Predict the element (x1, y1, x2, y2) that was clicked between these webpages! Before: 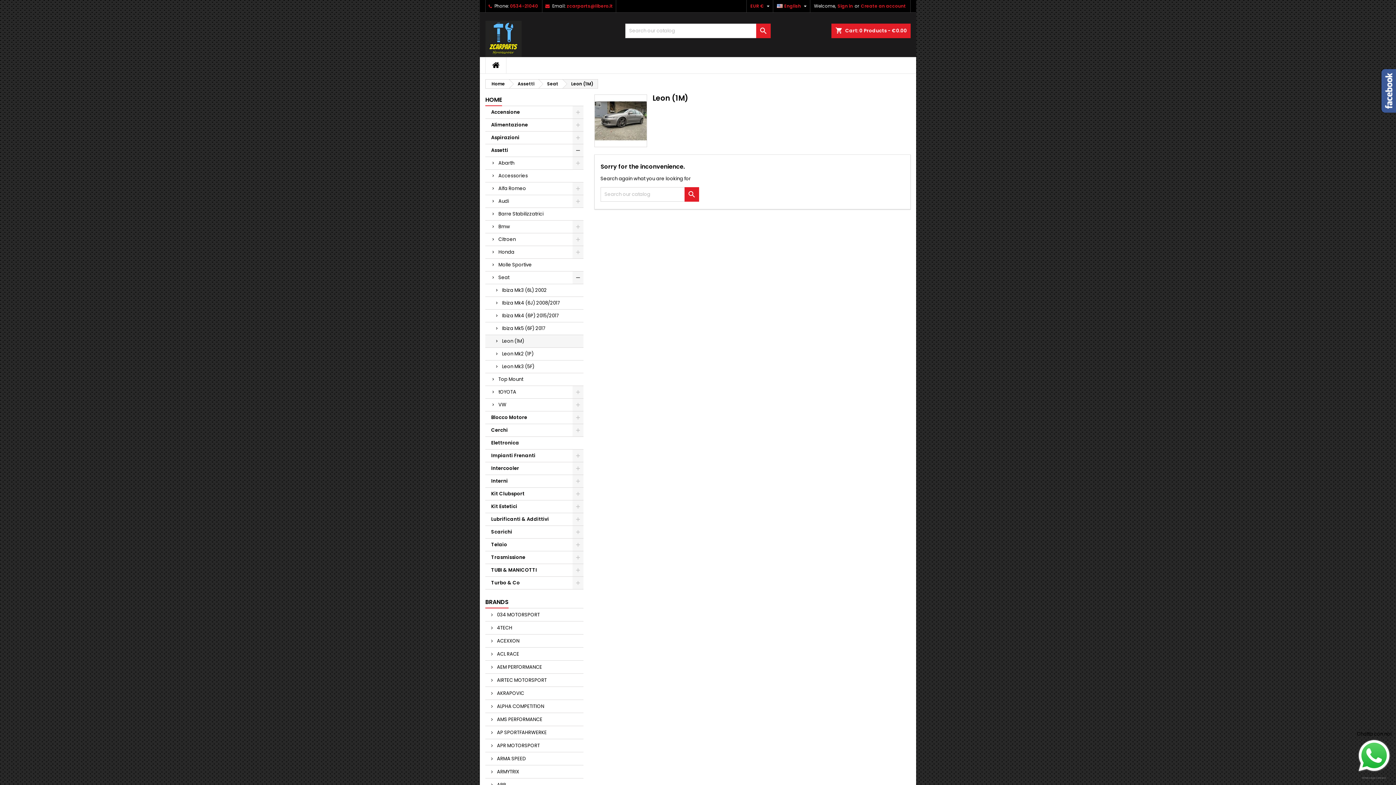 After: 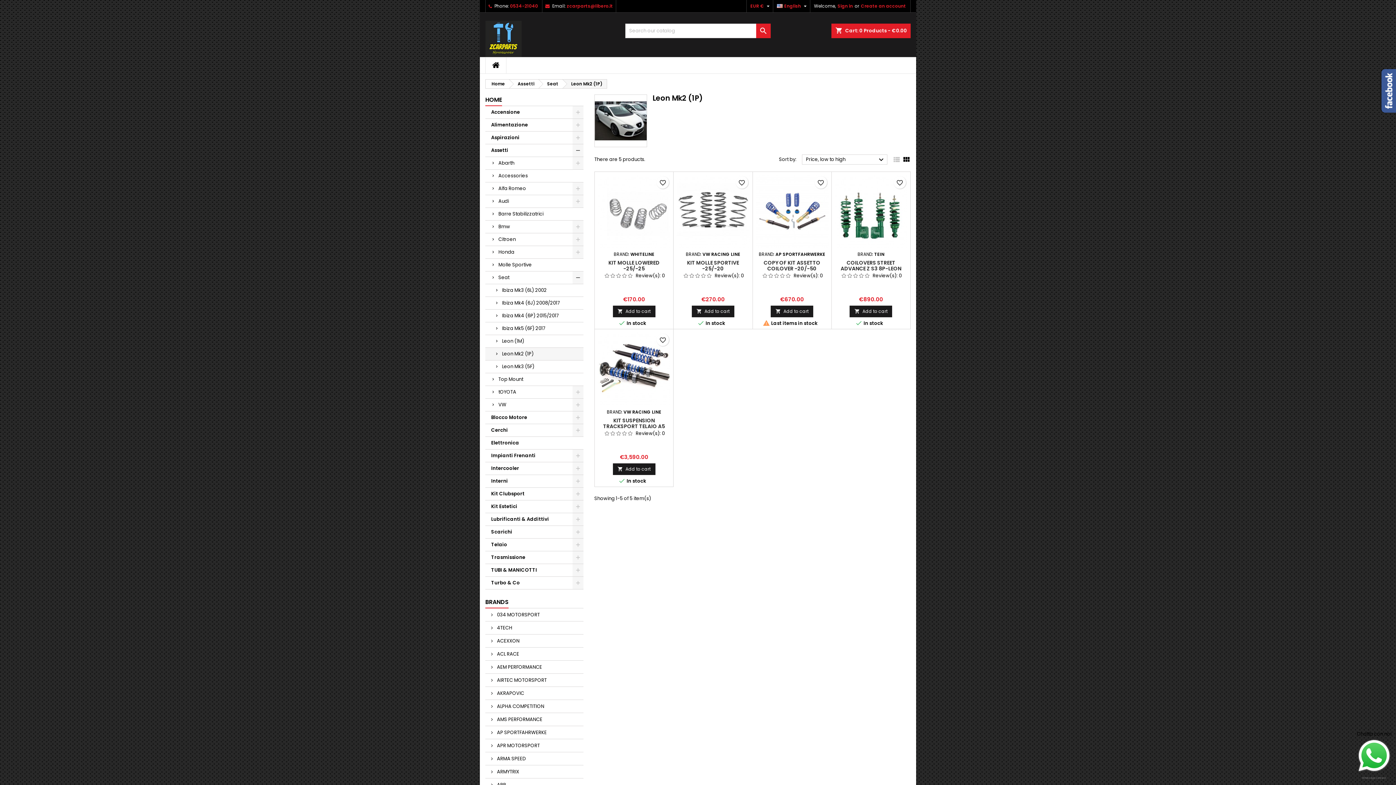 Action: bbox: (485, 348, 583, 360) label: Leon Mk2 (1P)